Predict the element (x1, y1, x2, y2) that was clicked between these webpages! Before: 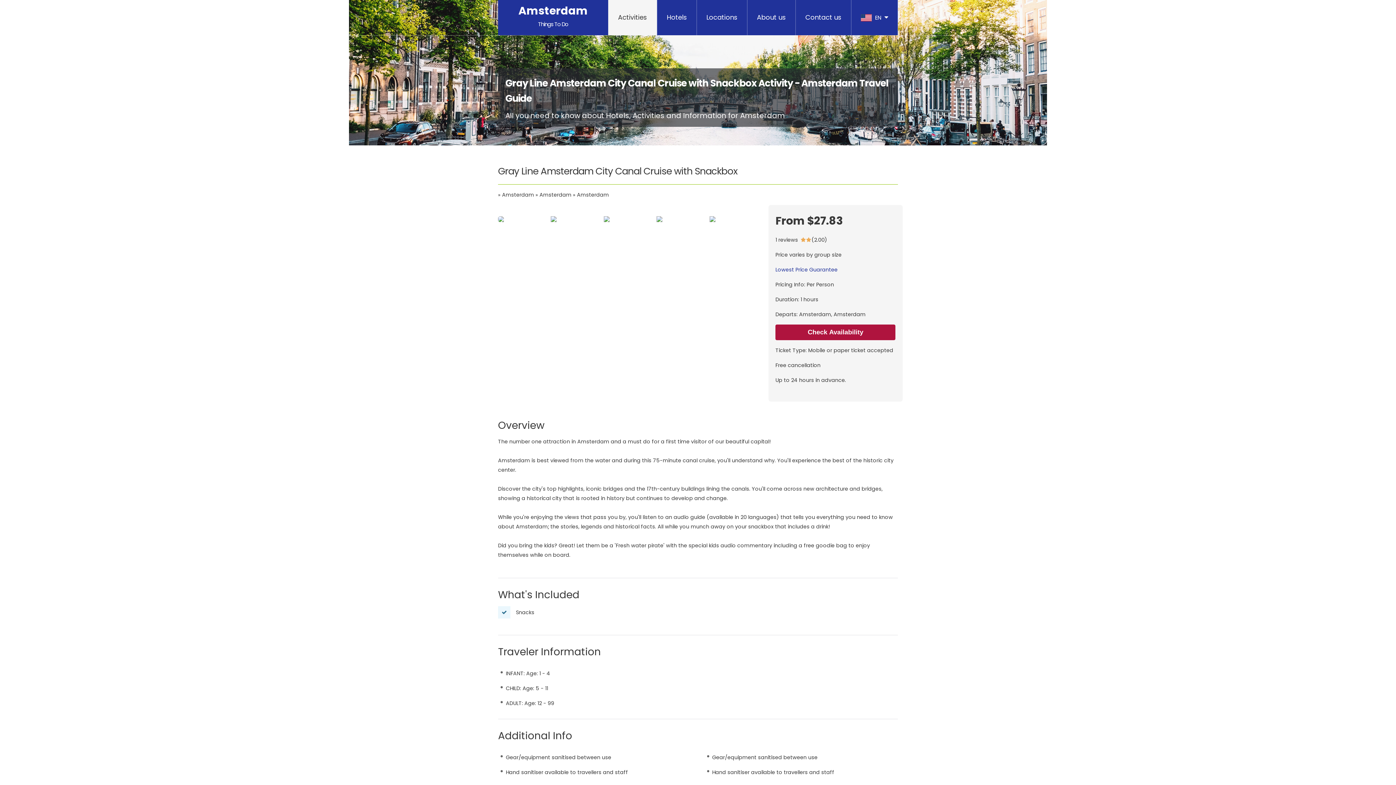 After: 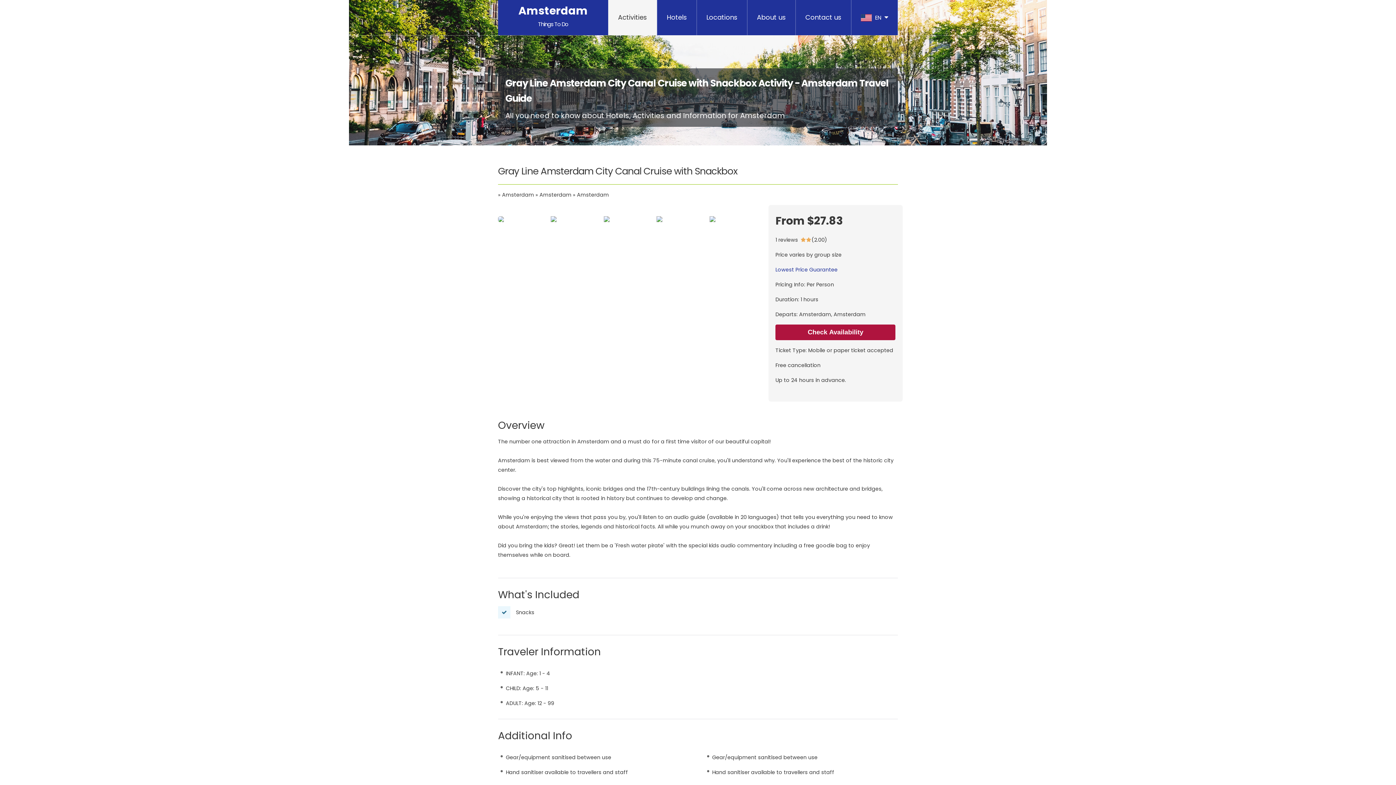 Action: bbox: (775, 266, 837, 273) label: Lowest Price Guarantee